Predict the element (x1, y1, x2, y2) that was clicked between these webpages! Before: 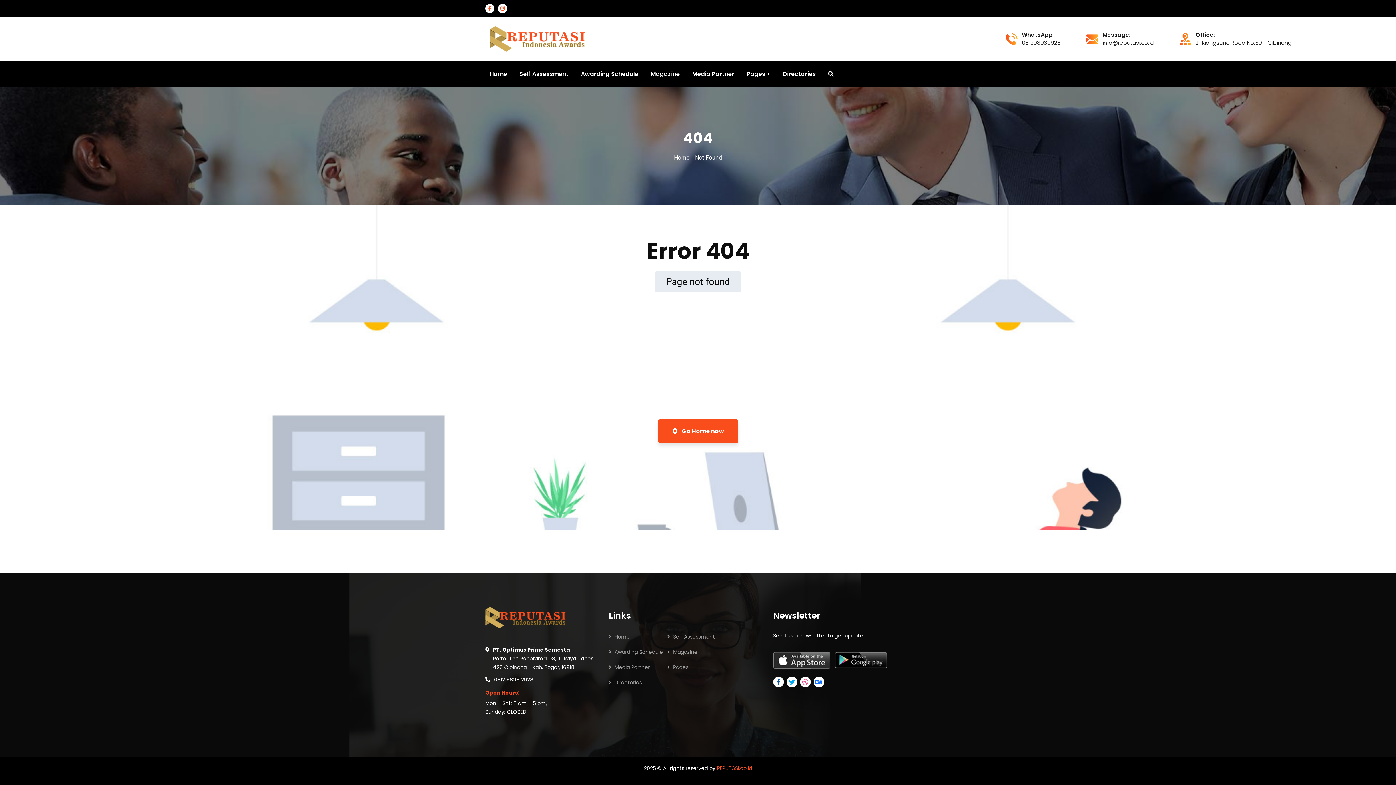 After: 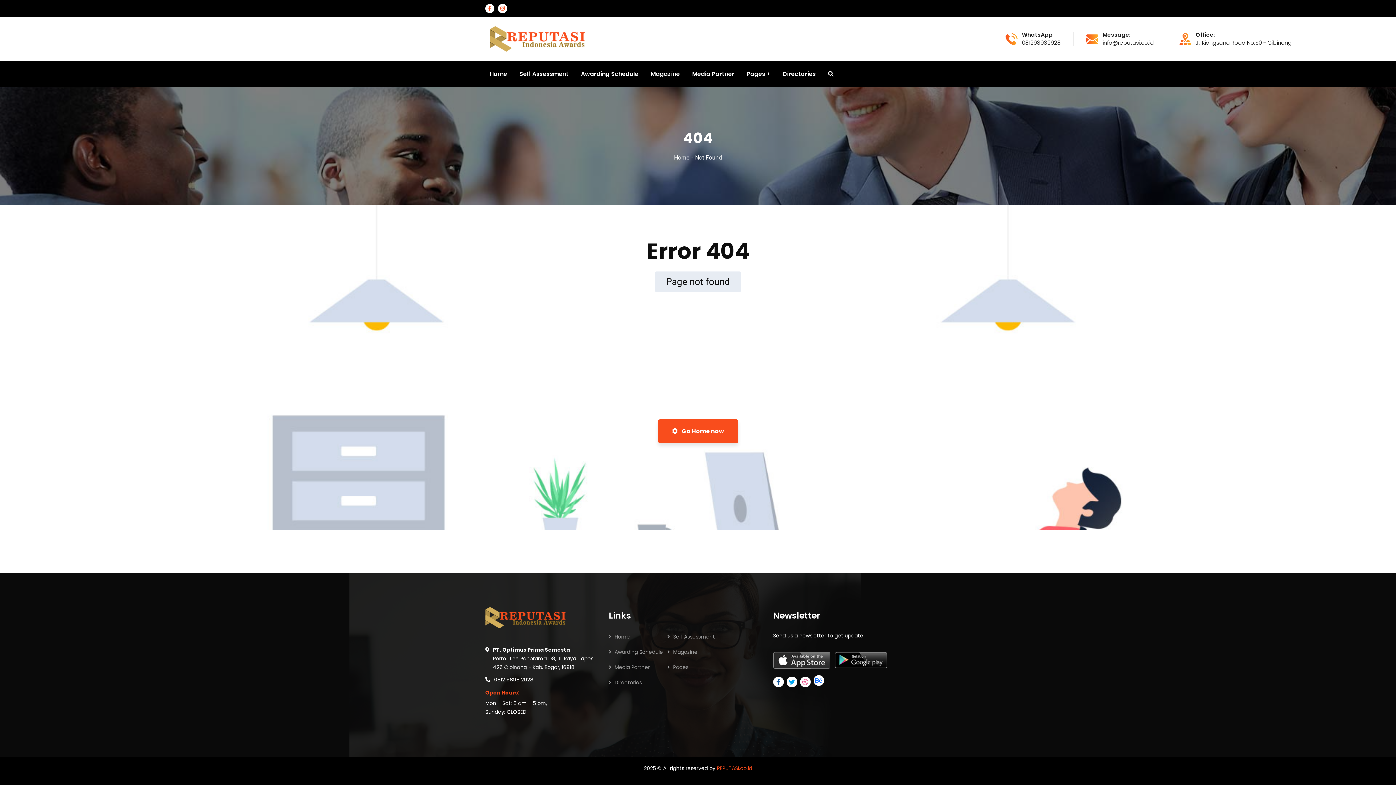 Action: bbox: (813, 675, 825, 689)